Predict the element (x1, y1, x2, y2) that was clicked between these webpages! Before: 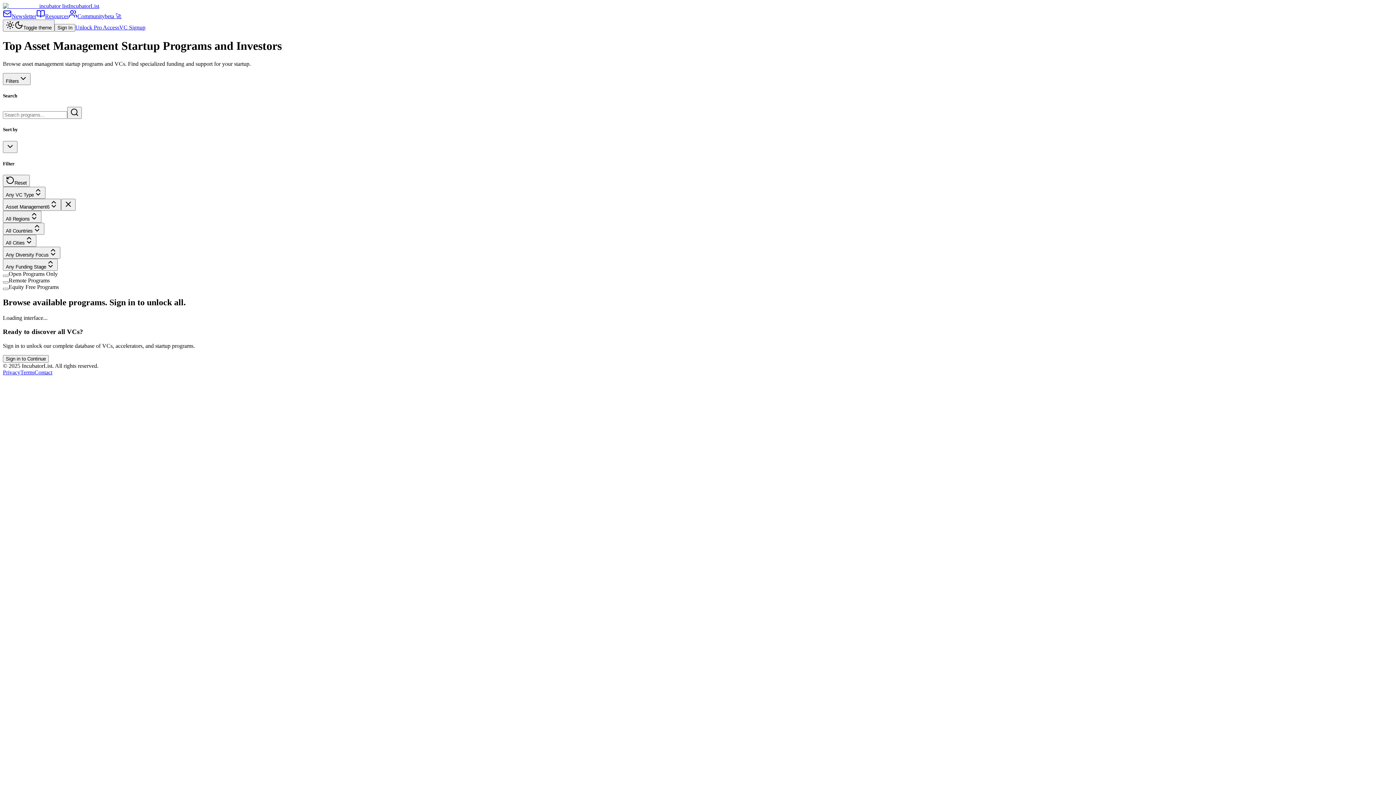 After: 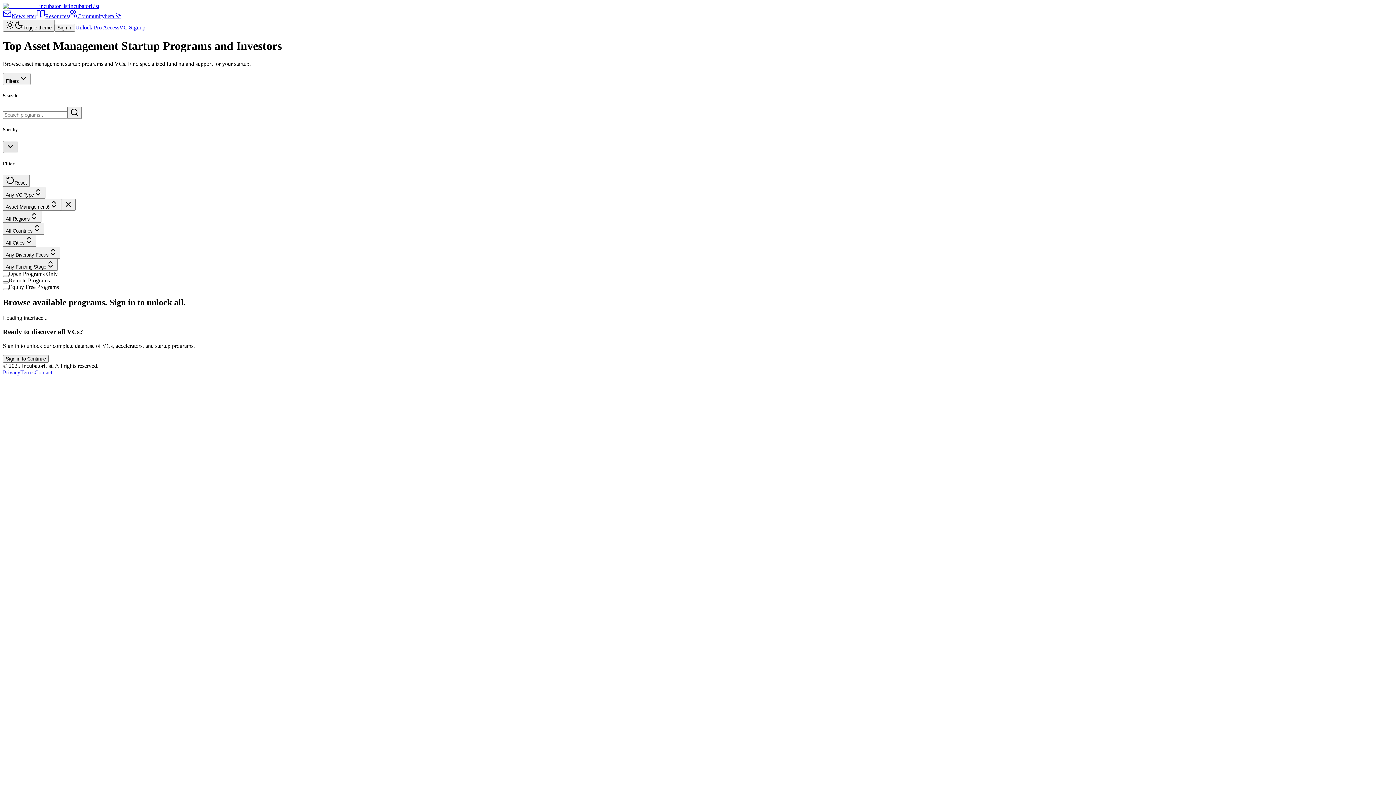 Action: bbox: (2, 140, 17, 152)